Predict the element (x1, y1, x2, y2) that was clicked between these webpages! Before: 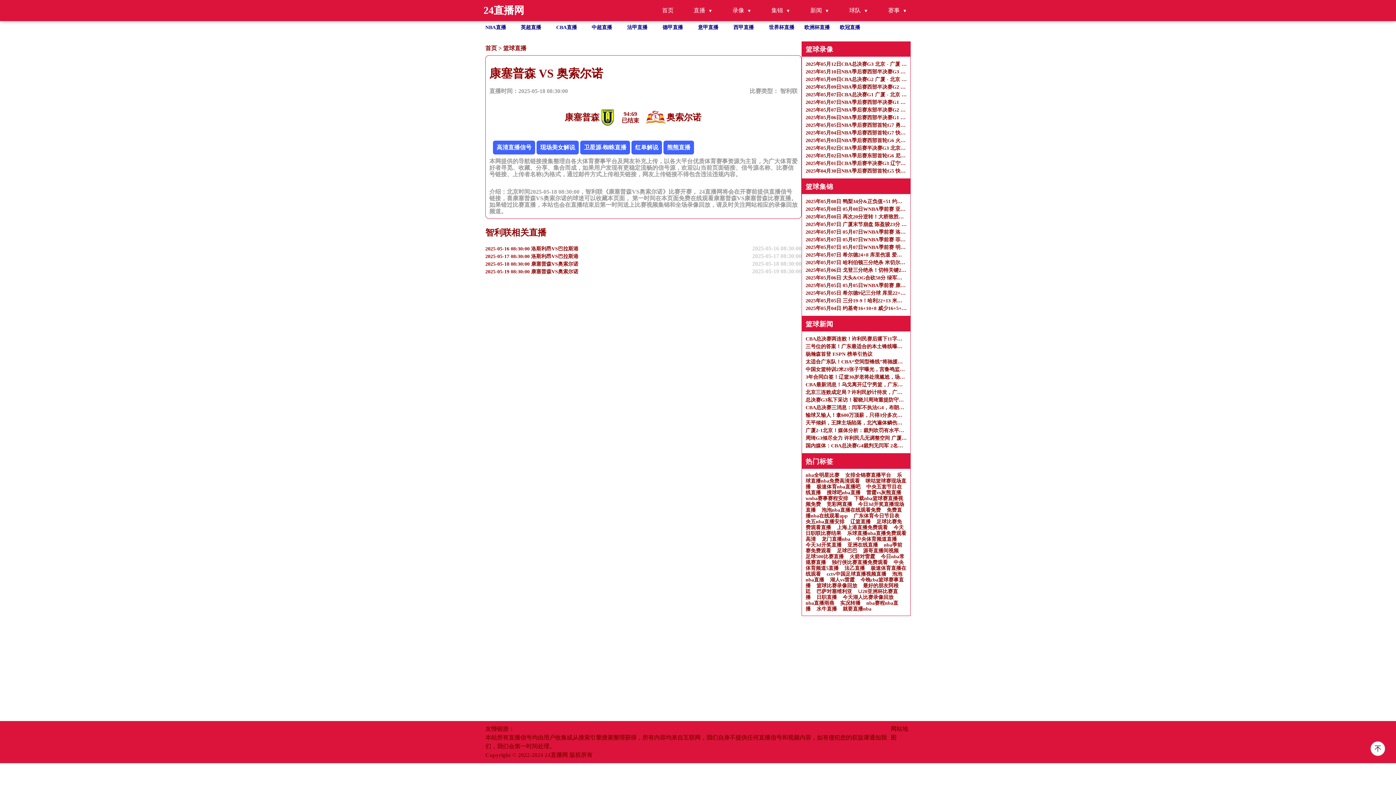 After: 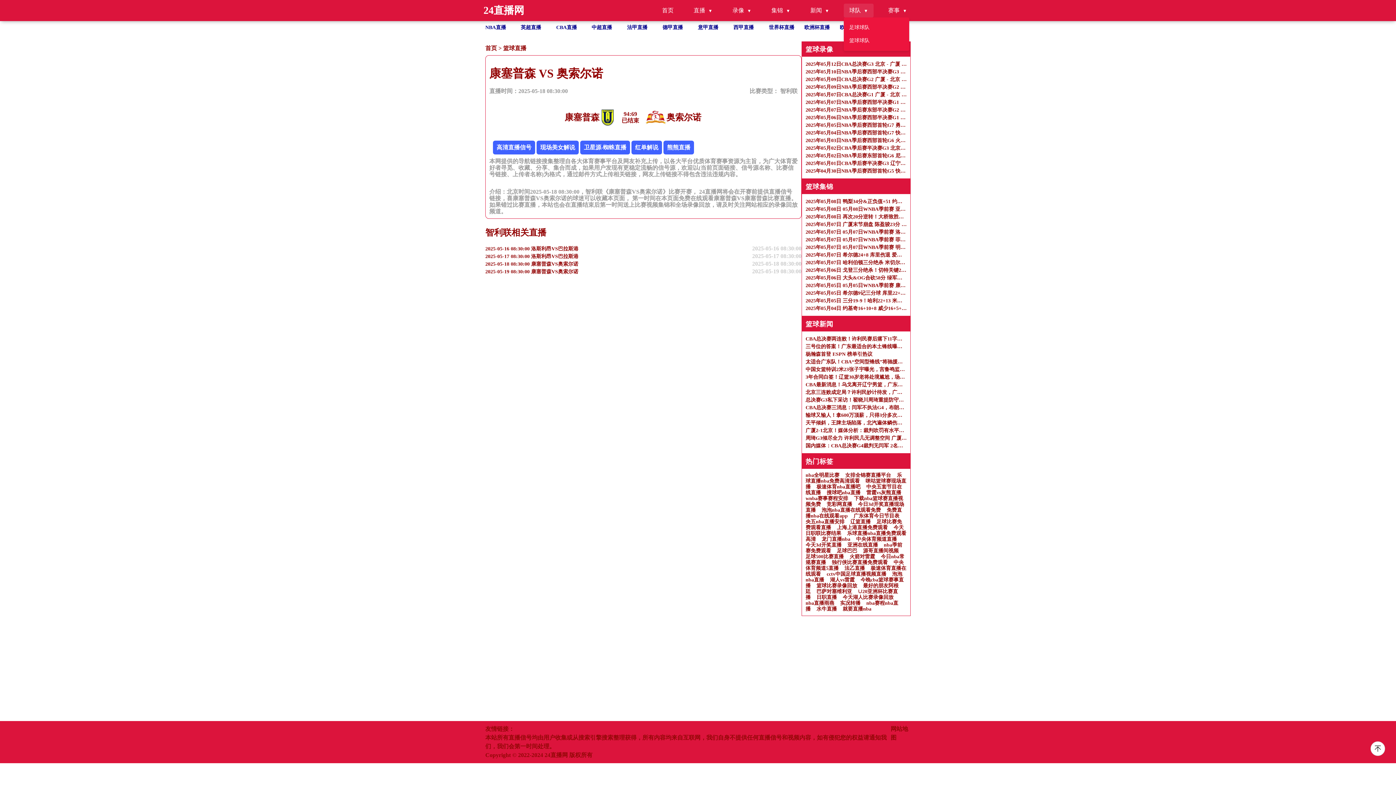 Action: label: 球队 bbox: (844, 3, 873, 17)